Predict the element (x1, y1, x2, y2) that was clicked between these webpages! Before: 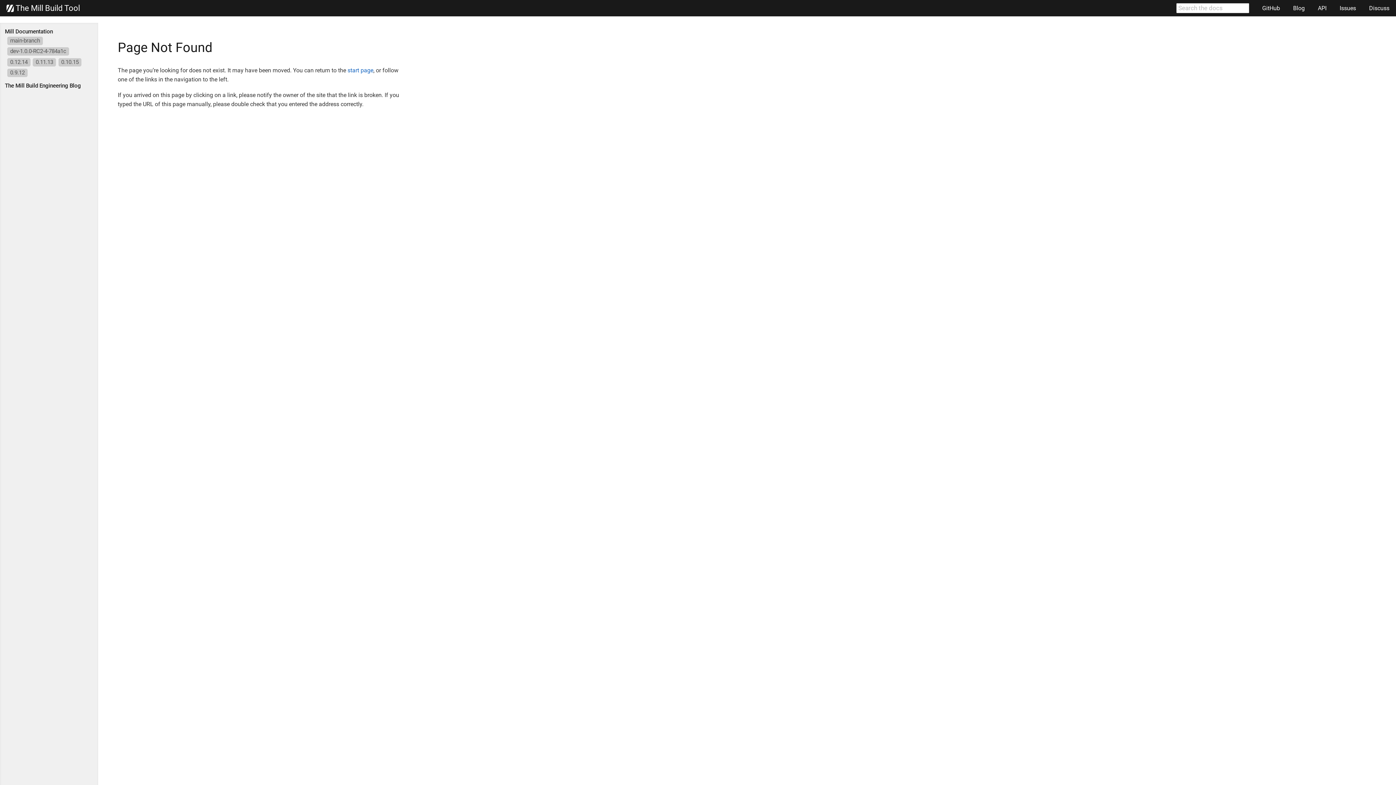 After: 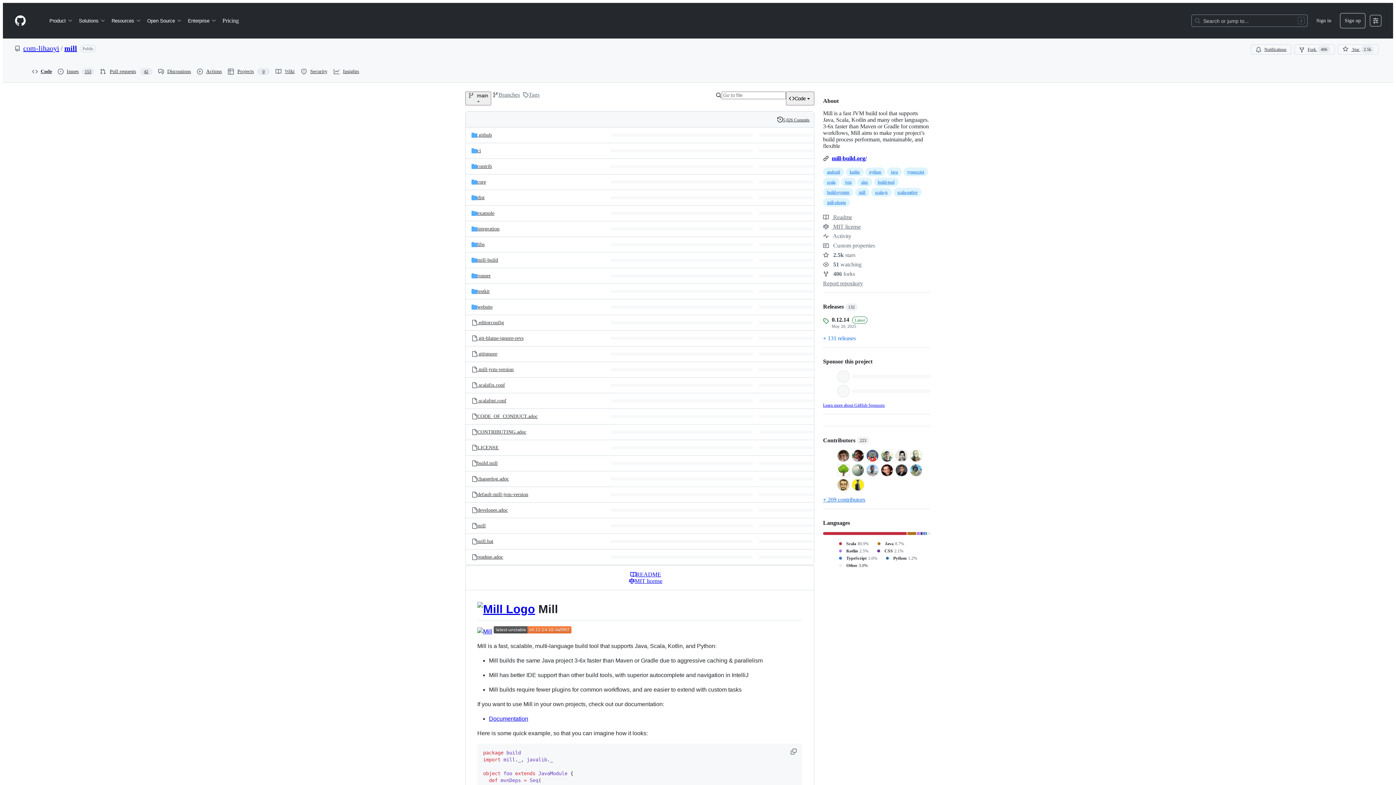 Action: label: GitHub bbox: (1256, 0, 1286, 16)